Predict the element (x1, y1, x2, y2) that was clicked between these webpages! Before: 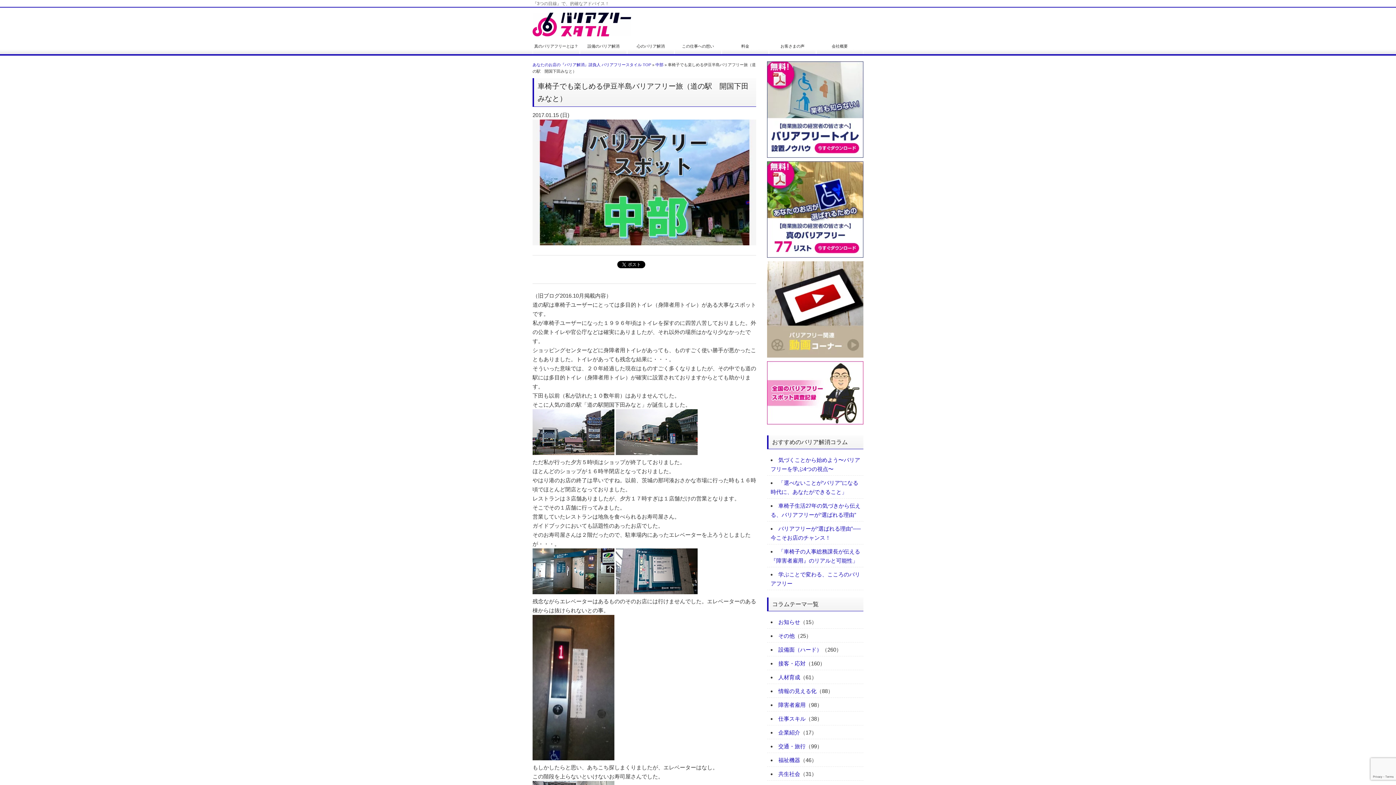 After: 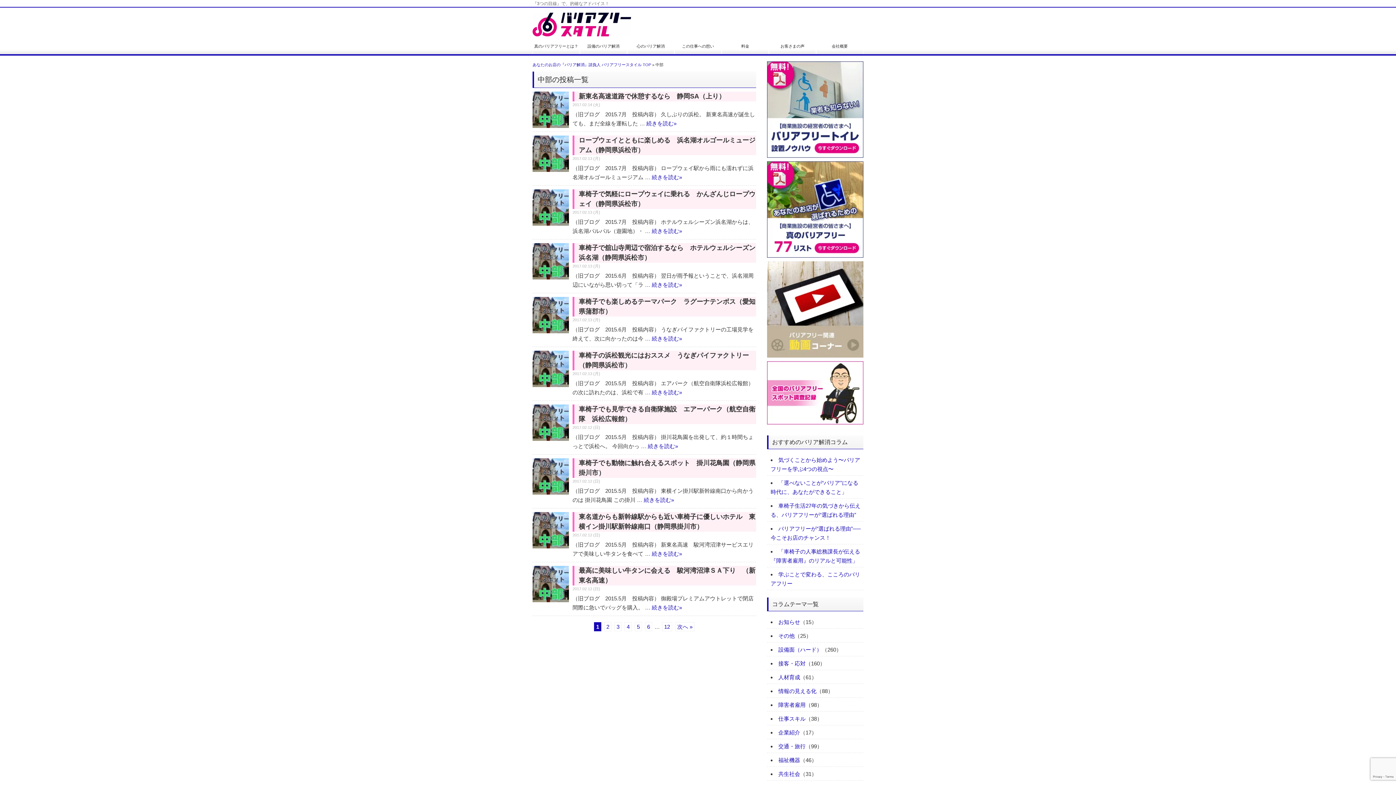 Action: bbox: (655, 62, 663, 66) label: 中部